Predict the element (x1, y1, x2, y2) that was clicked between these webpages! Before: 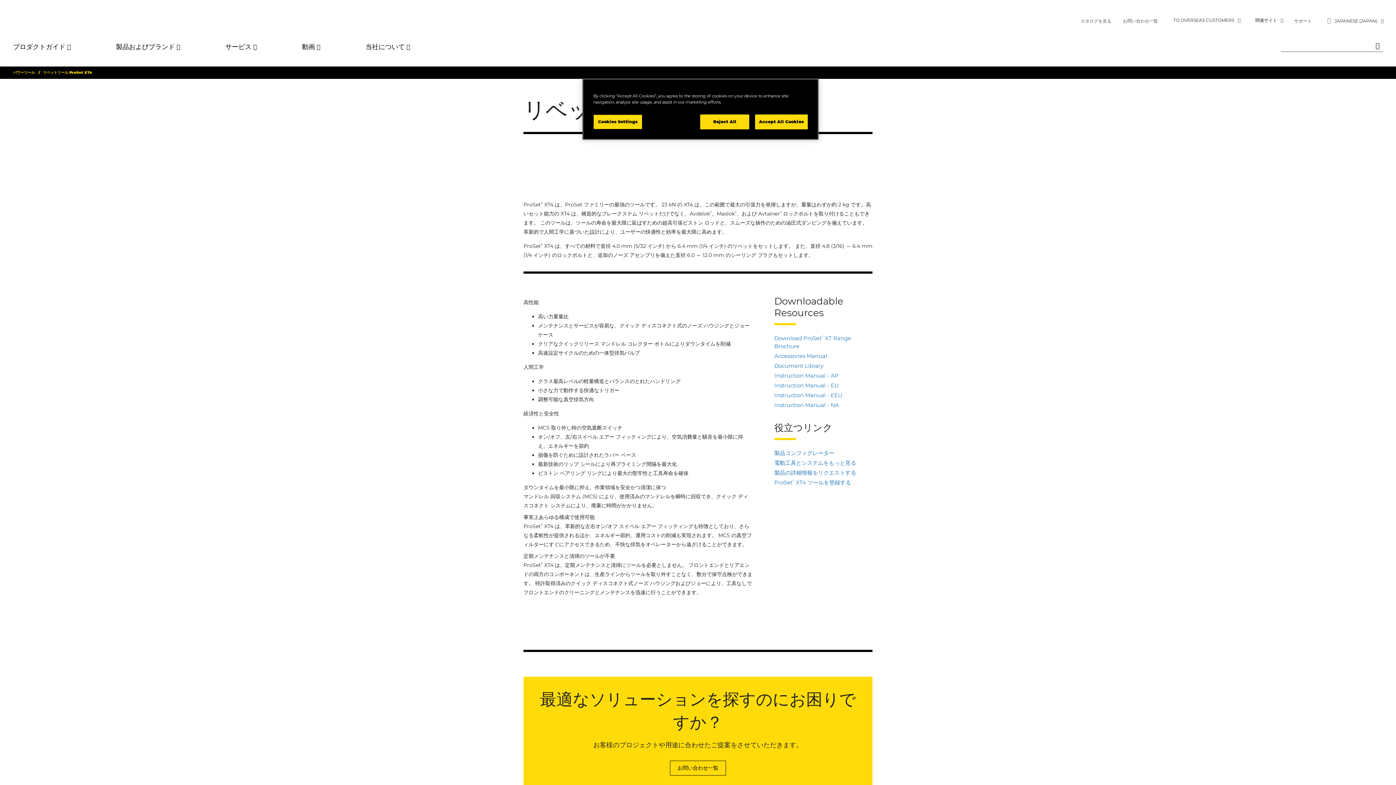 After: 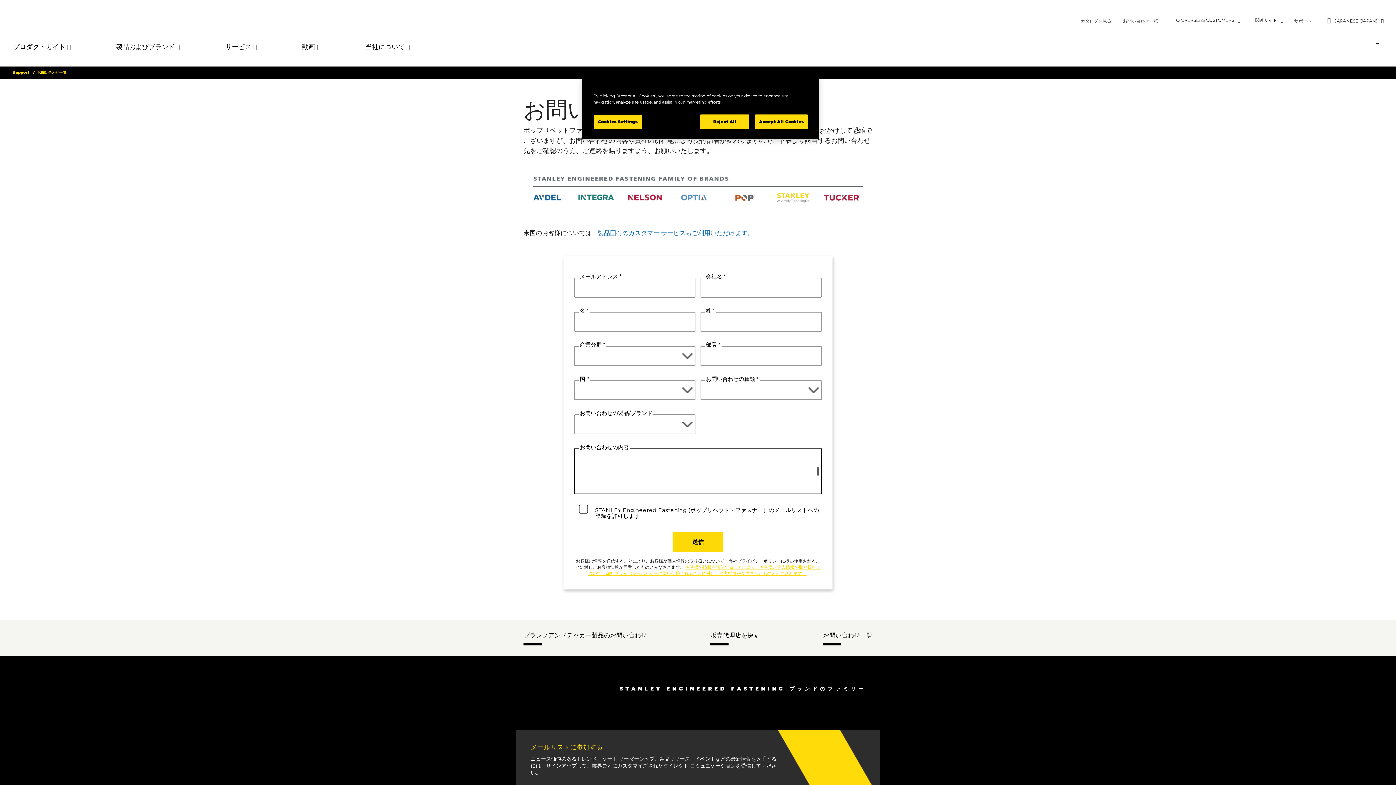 Action: bbox: (774, 469, 856, 476) label: 製品の詳細情報をリクエストする